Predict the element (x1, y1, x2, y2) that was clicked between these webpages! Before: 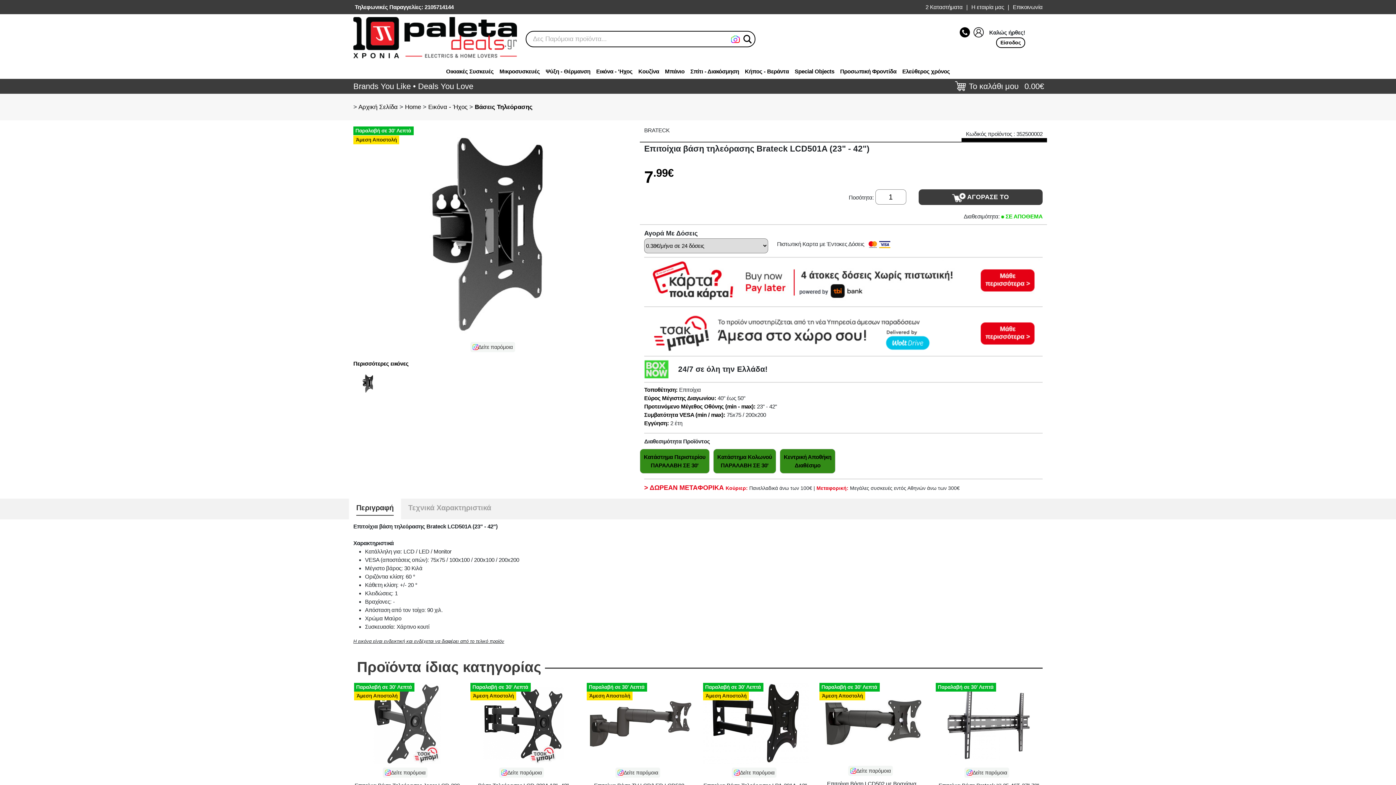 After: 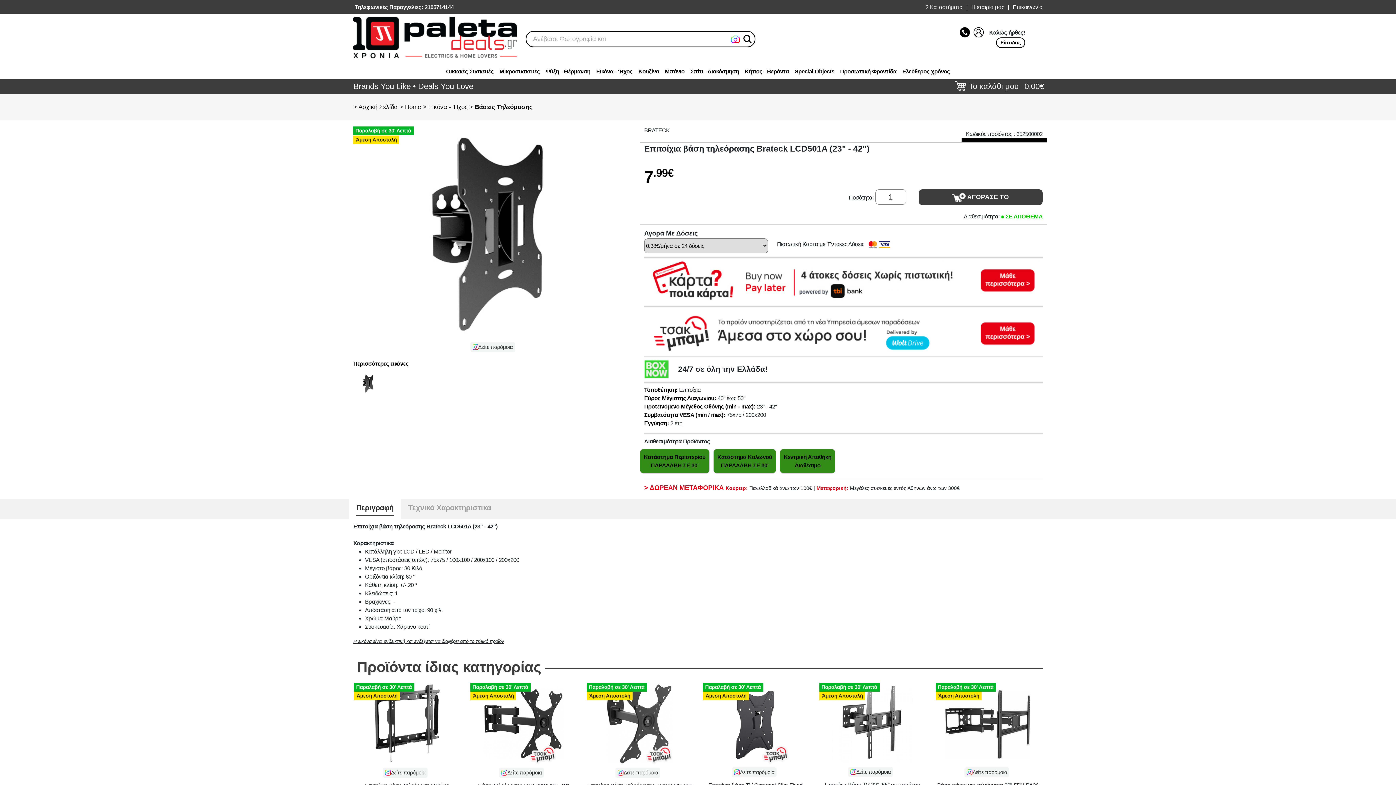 Action: bbox: (958, 28, 971, 35)